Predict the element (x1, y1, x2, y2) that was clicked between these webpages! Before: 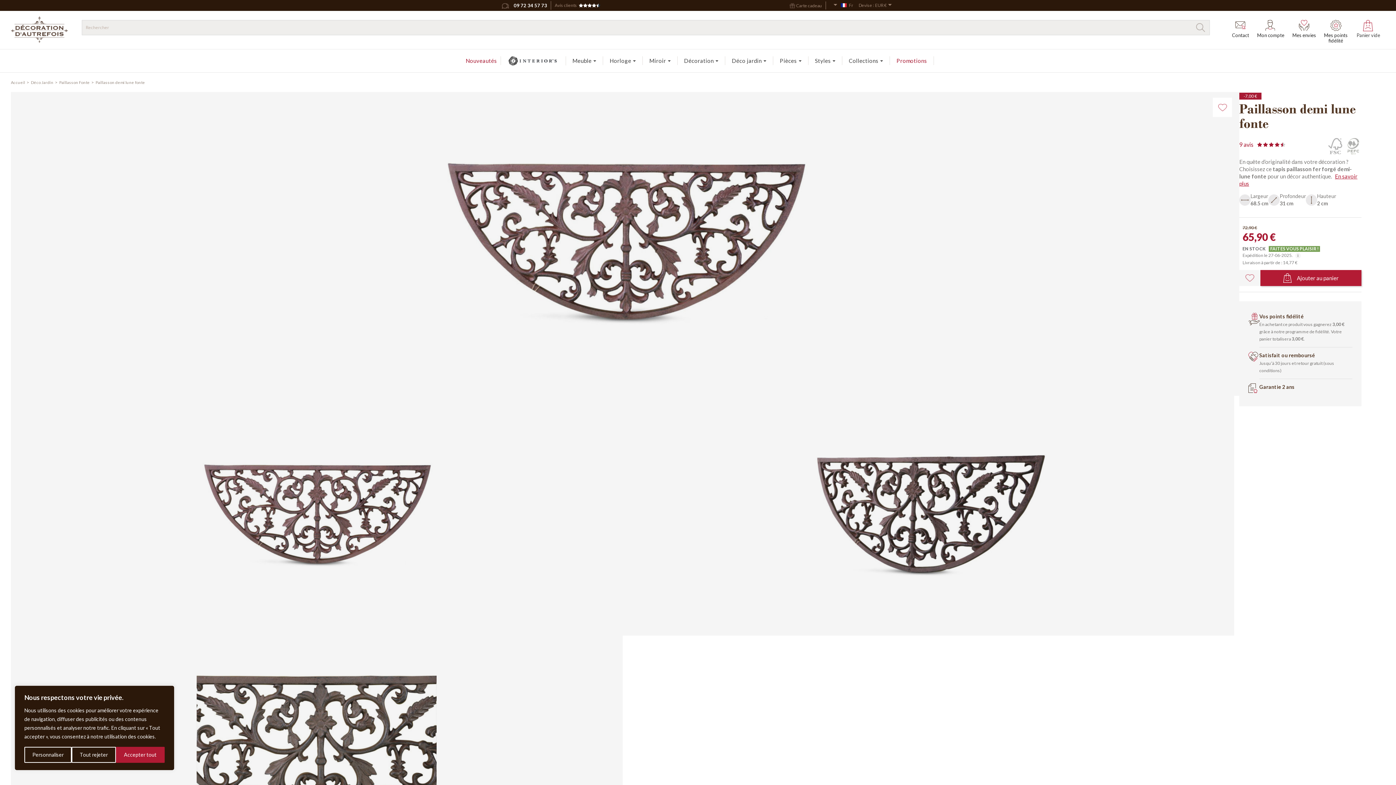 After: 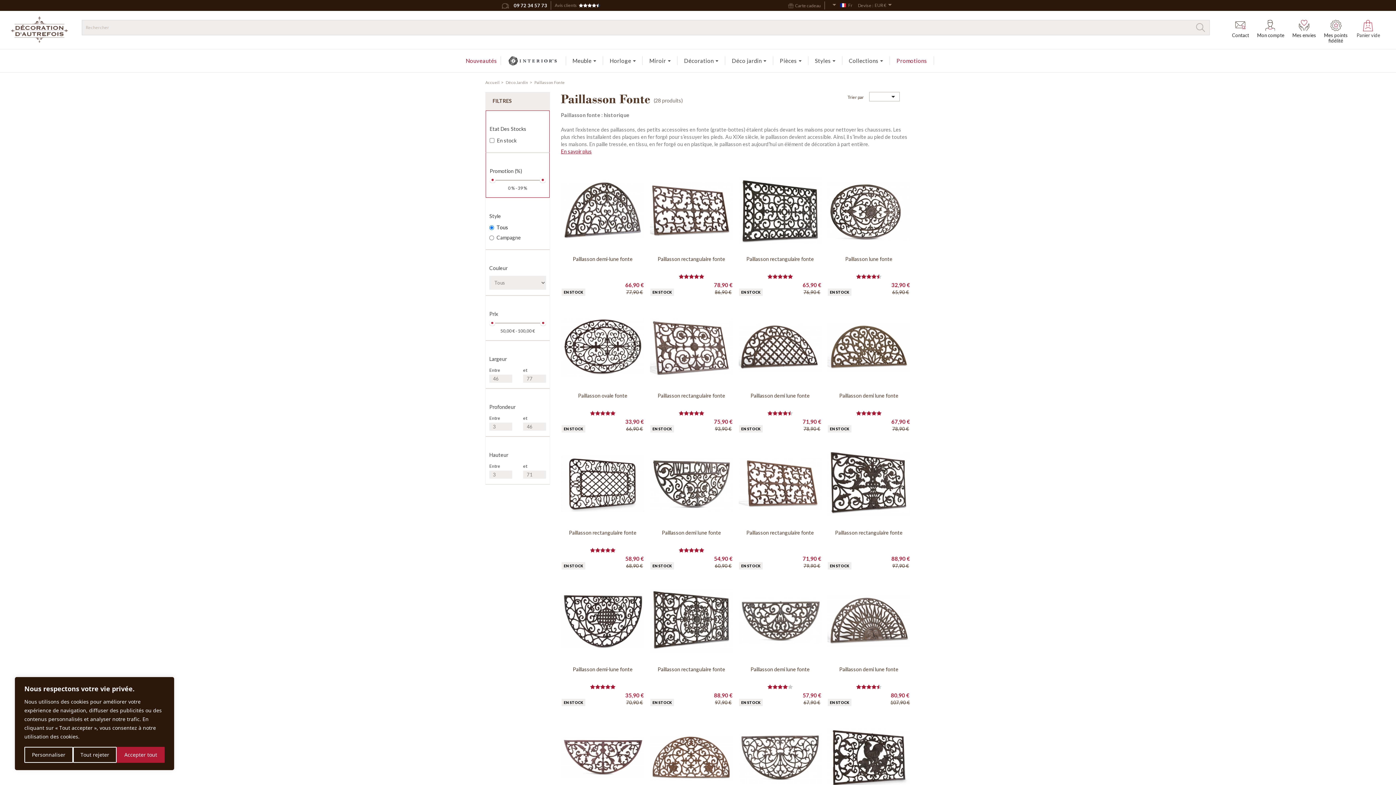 Action: bbox: (59, 80, 90, 84) label: Paillasson Fonte 